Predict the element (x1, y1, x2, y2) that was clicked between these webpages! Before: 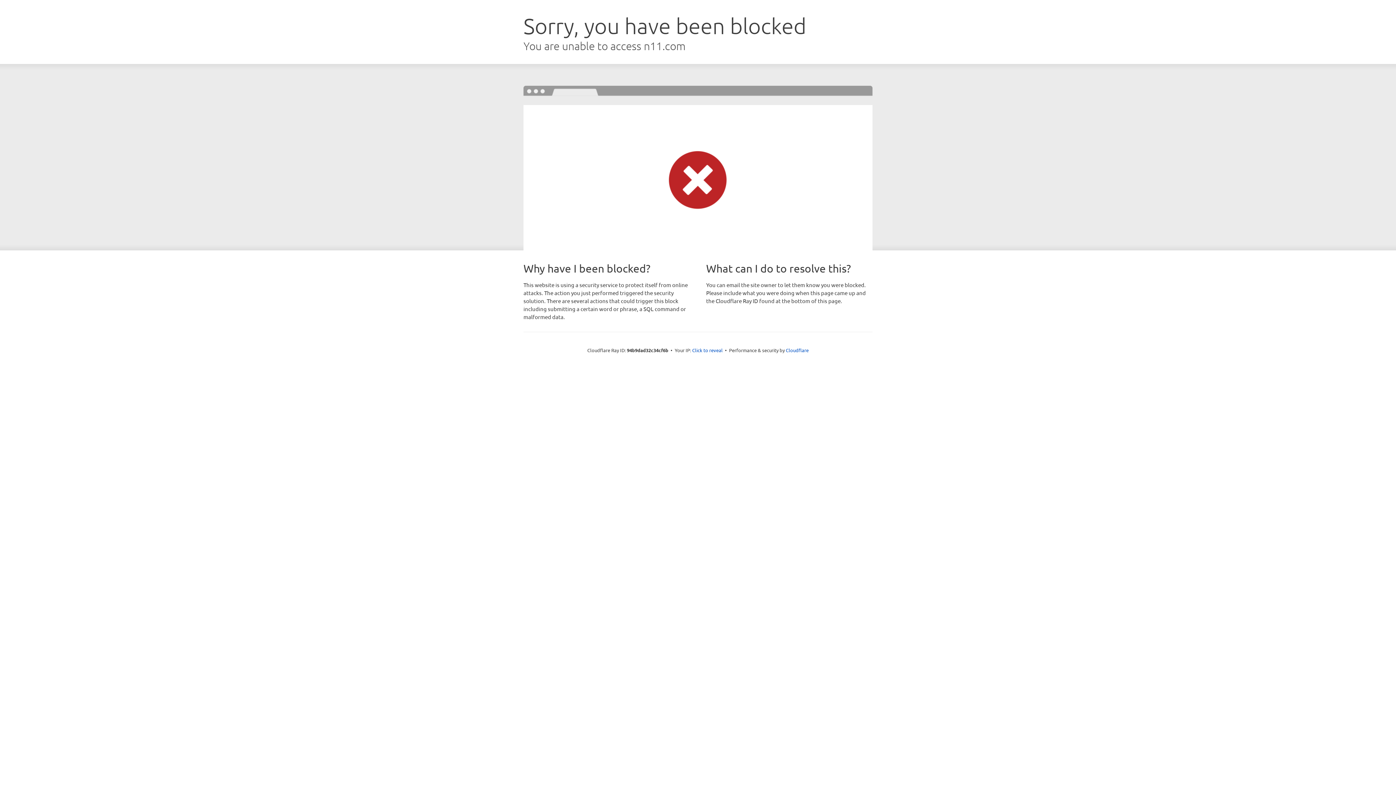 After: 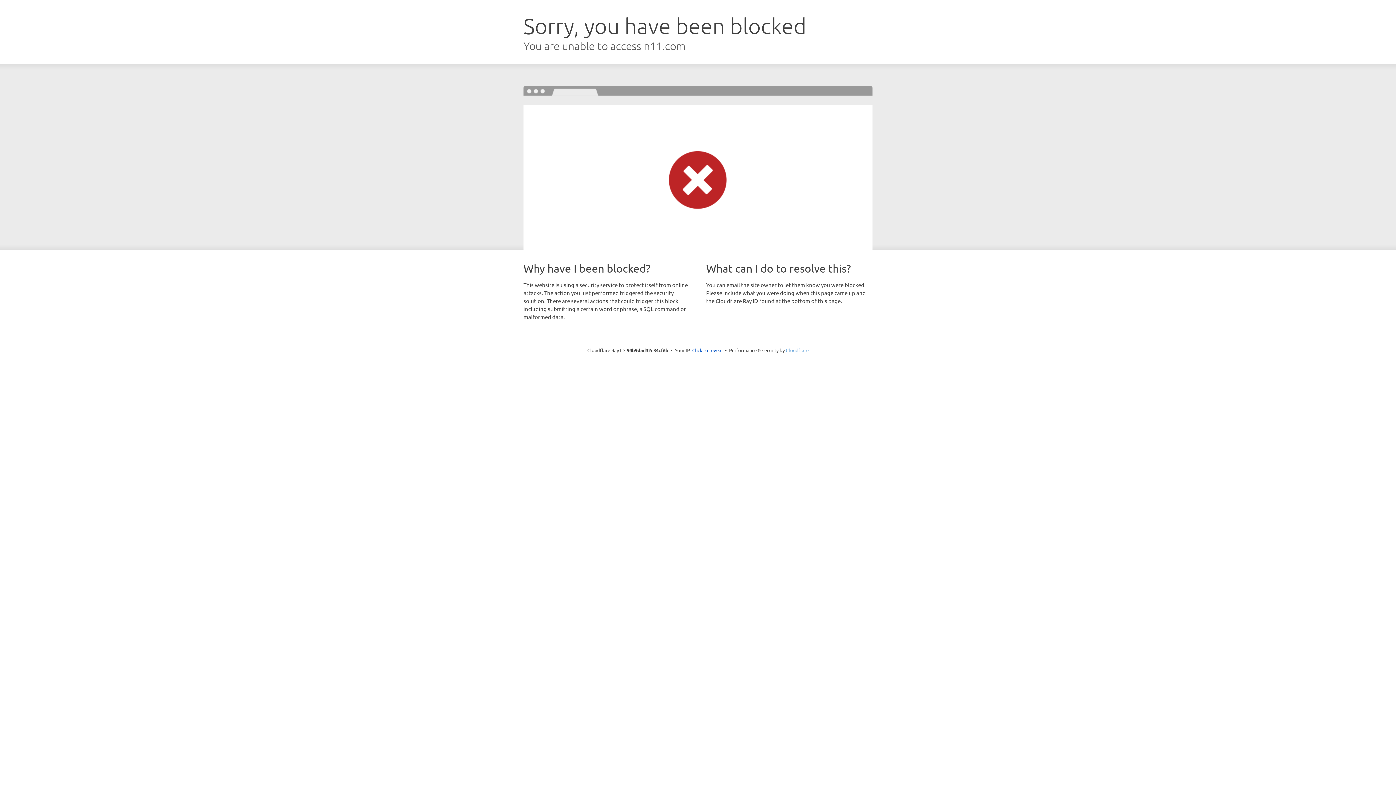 Action: label: Cloudflare bbox: (786, 347, 808, 353)